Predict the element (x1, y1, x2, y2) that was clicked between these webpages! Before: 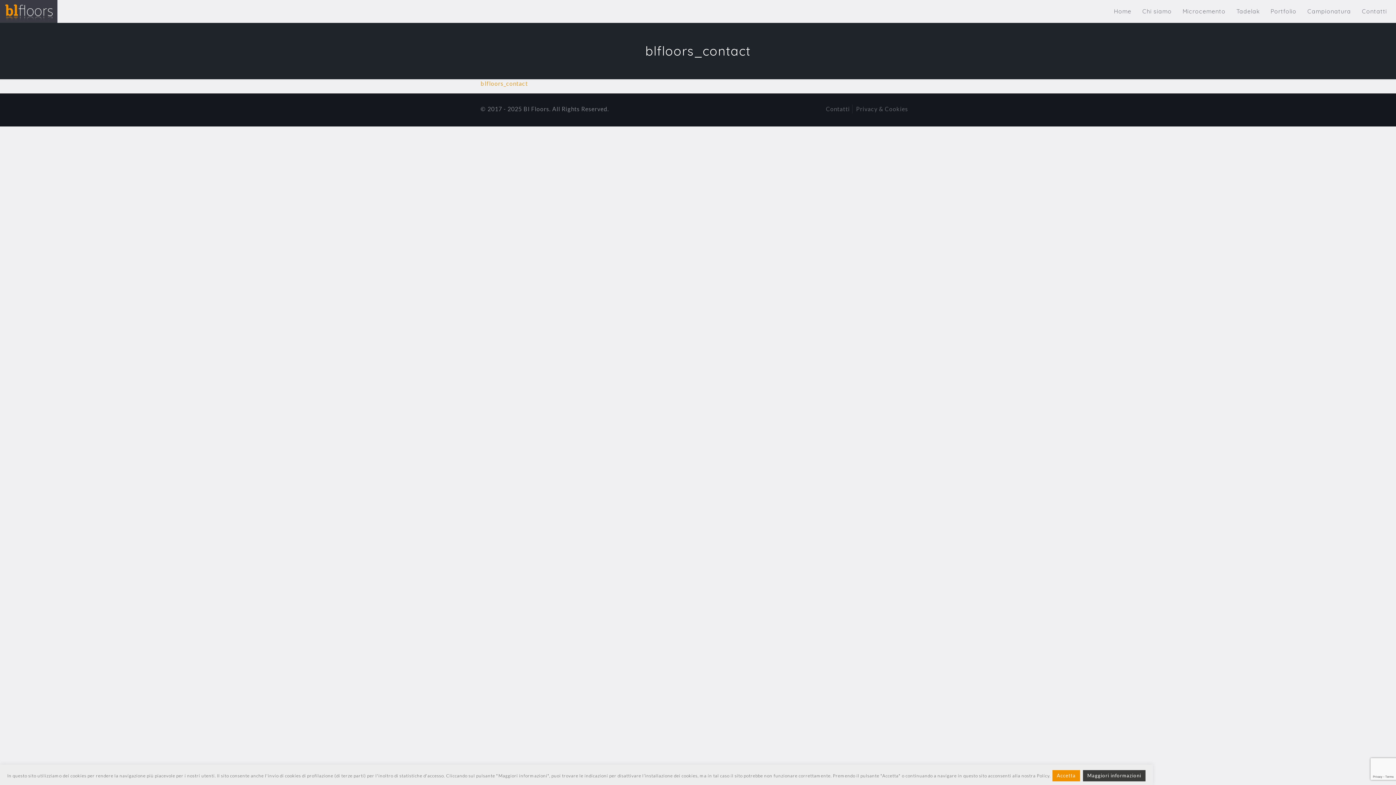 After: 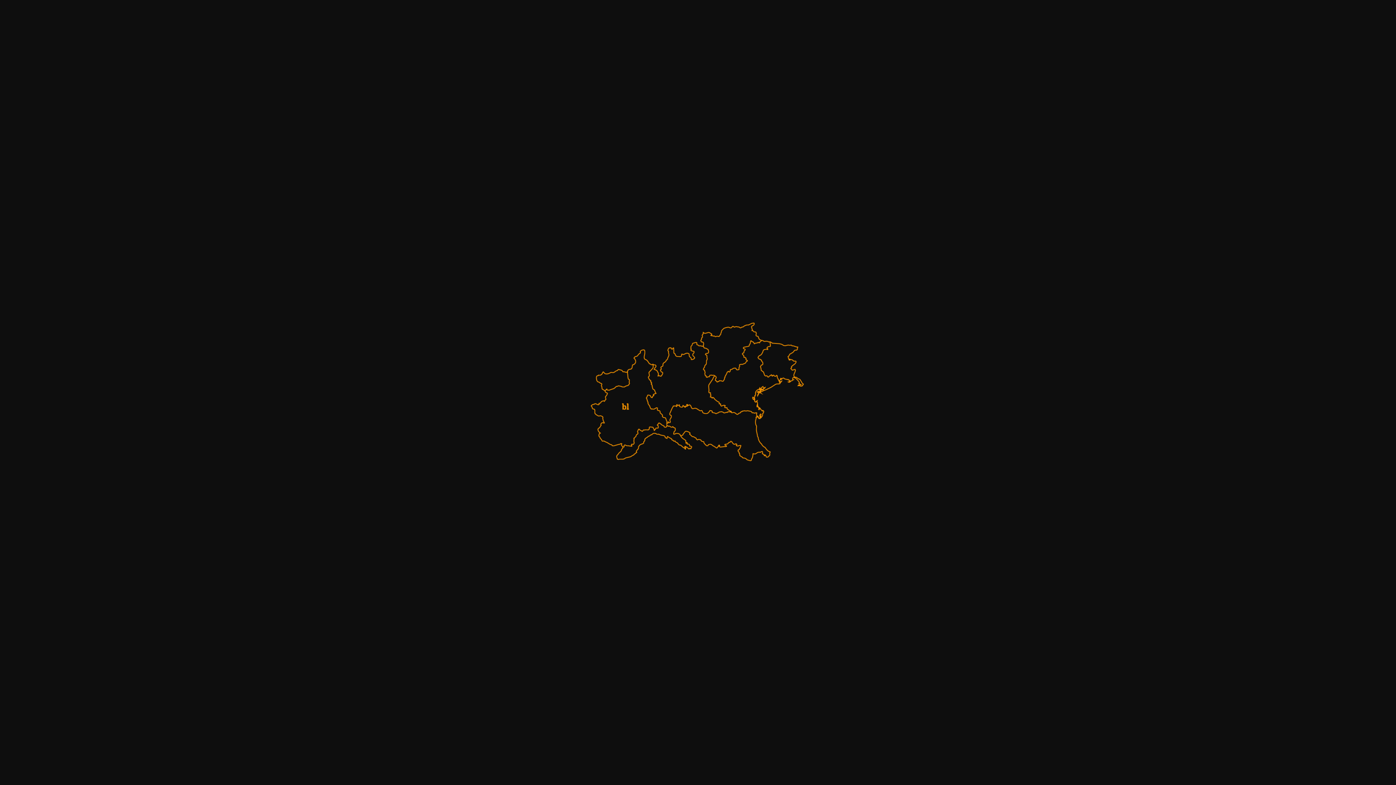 Action: label: blfloors_contact bbox: (480, 80, 528, 86)